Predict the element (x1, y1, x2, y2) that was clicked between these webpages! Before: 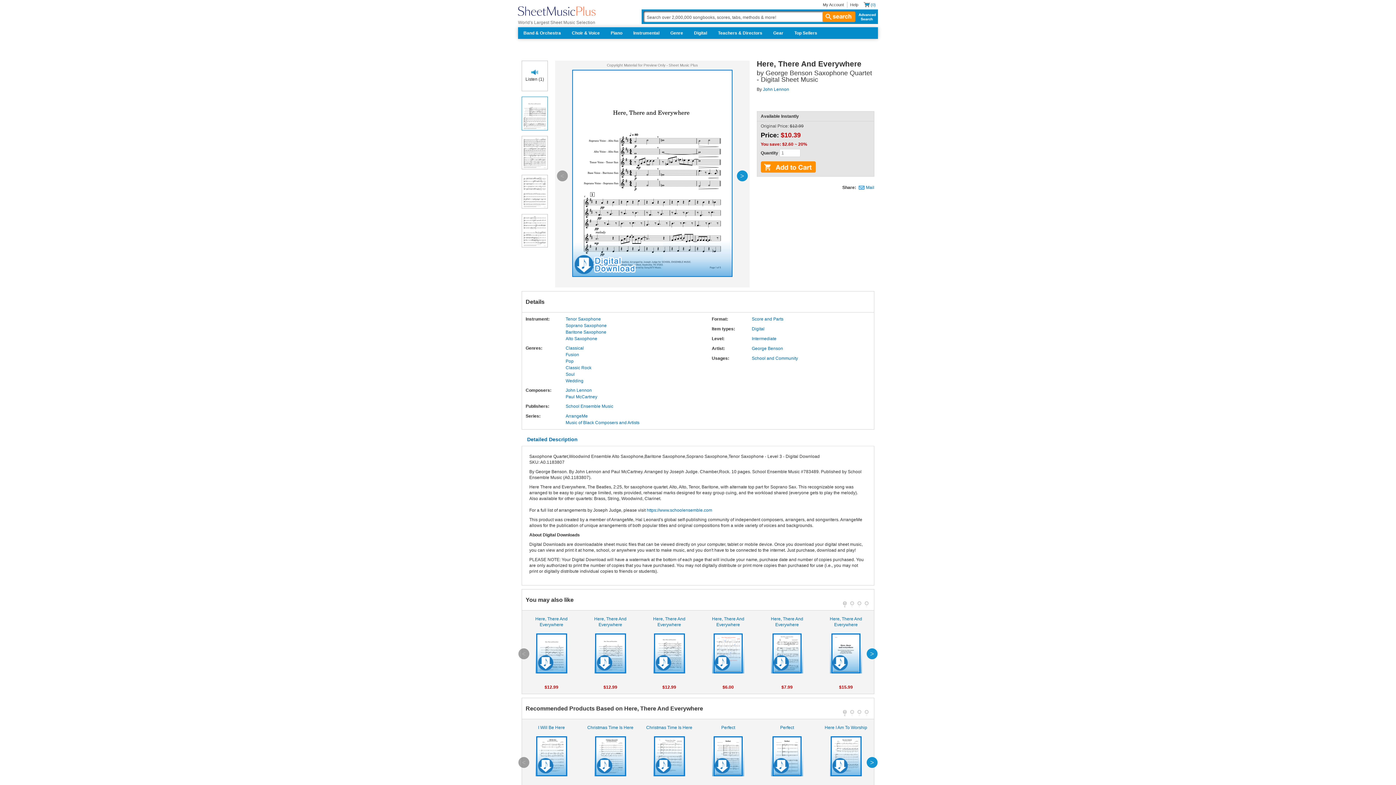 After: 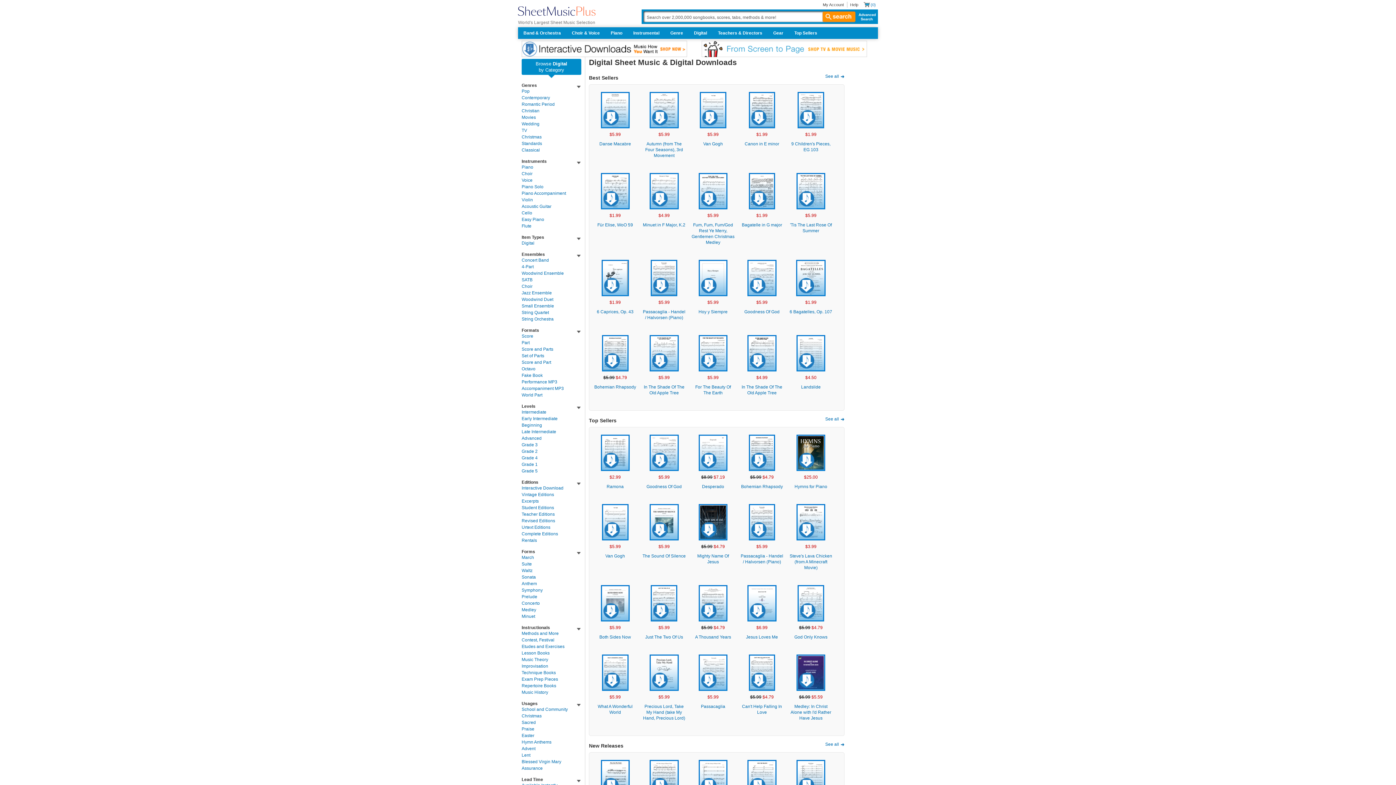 Action: bbox: (688, 27, 712, 38) label: Digital